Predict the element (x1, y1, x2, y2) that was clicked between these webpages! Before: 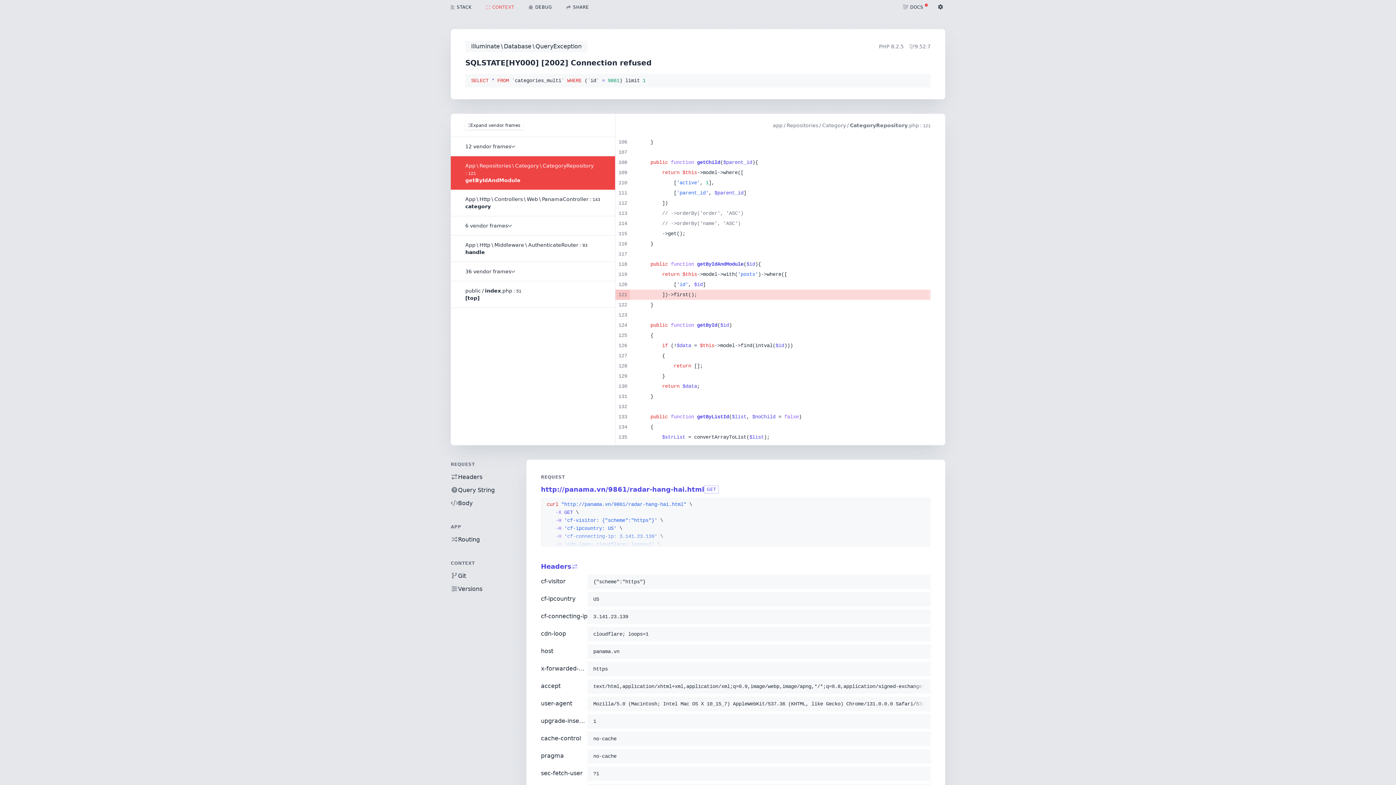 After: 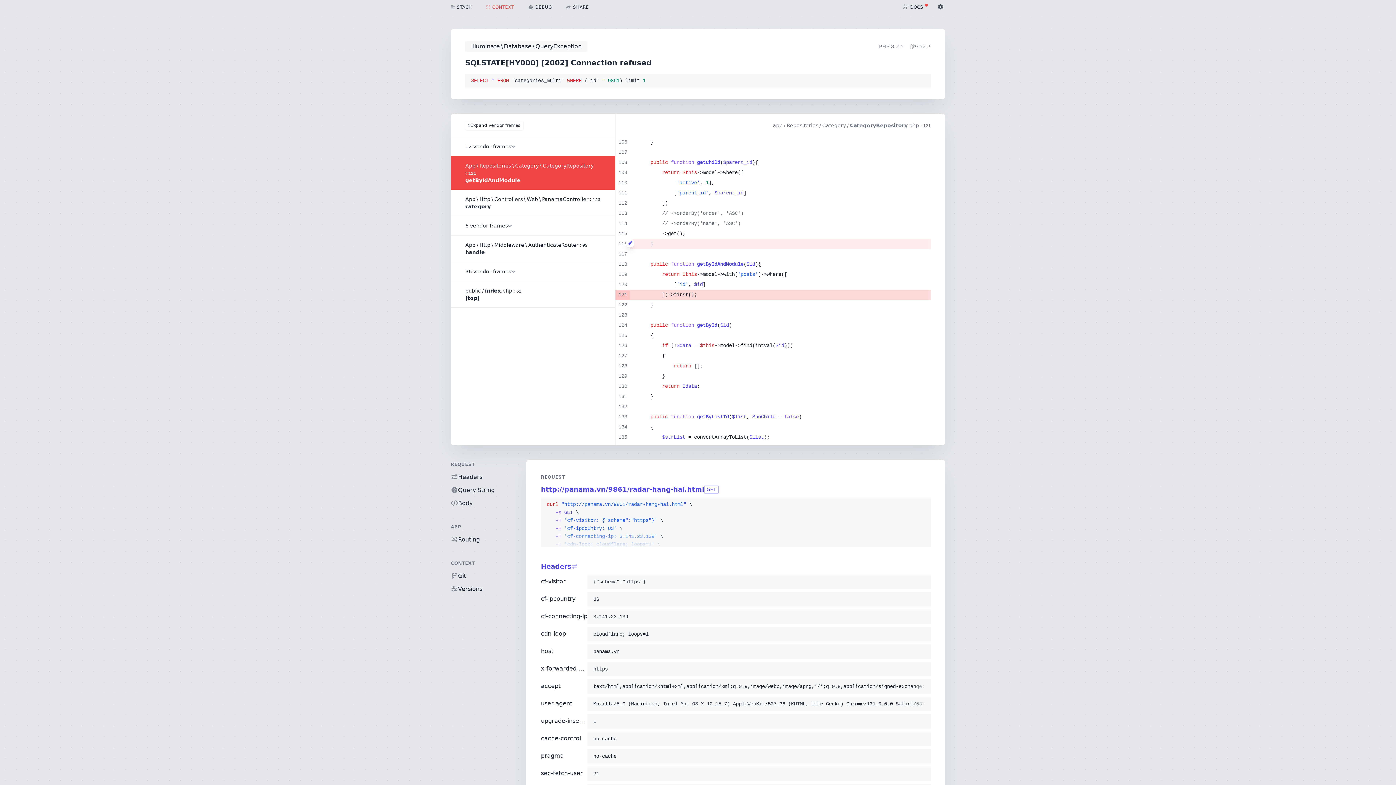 Action: bbox: (625, 238, 634, 247)